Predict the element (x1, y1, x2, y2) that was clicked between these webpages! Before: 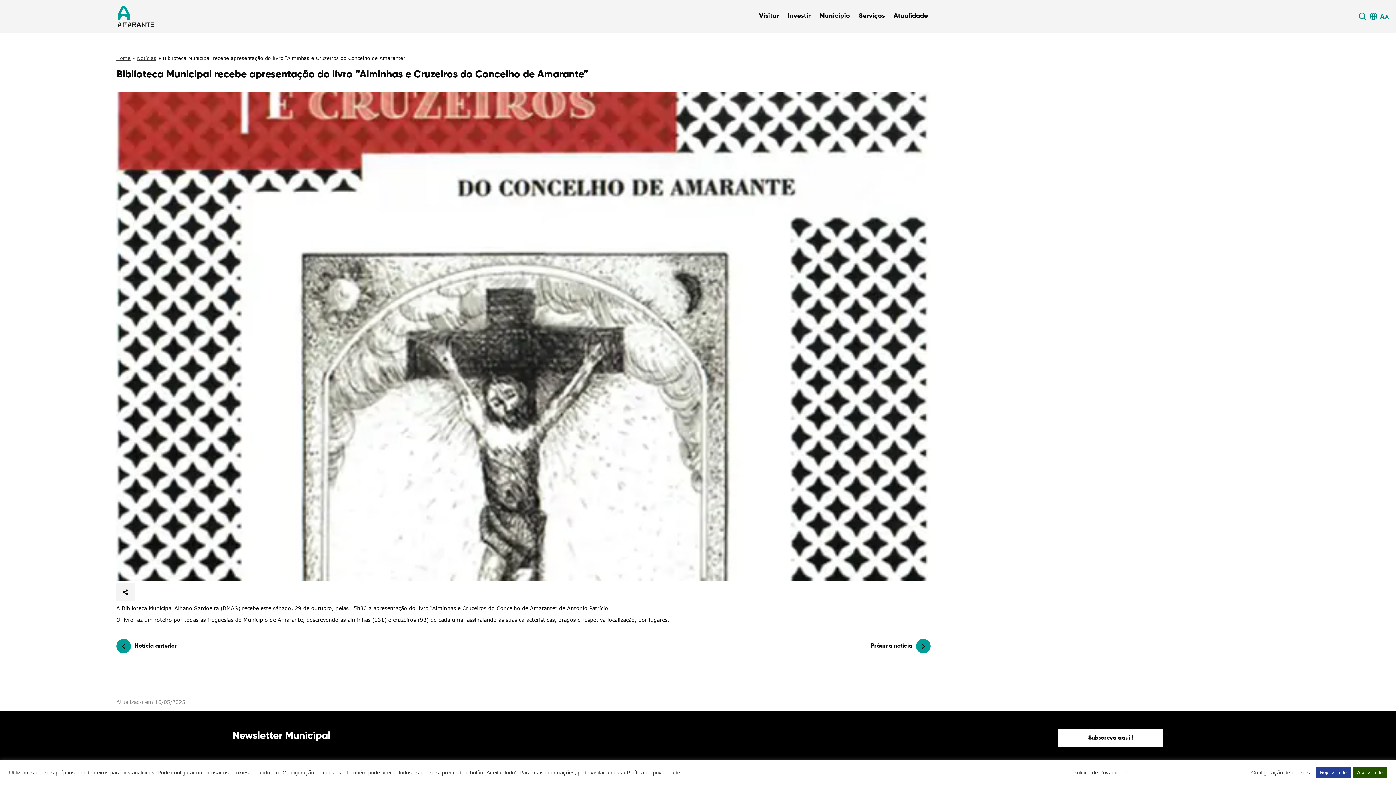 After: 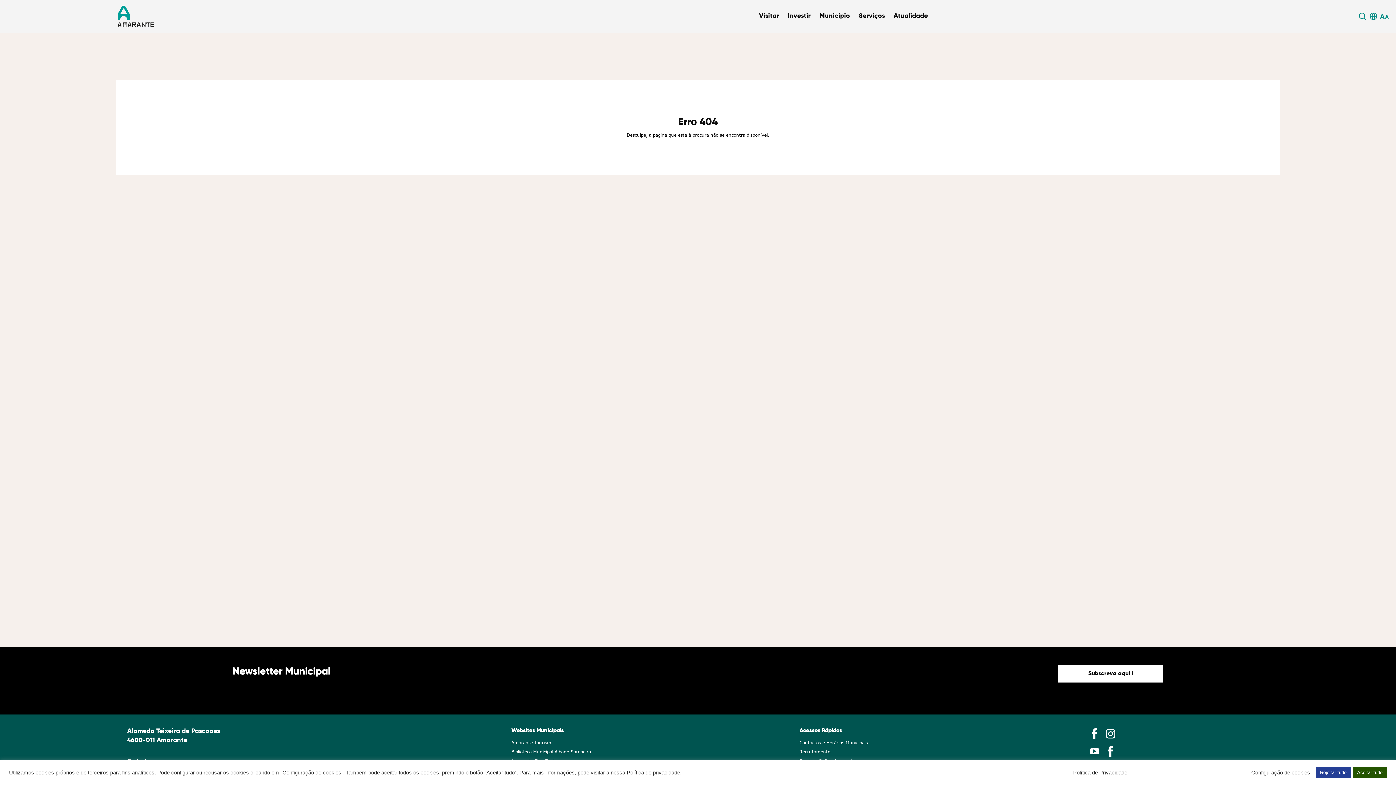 Action: label: Política de Privacidade bbox: (1073, 769, 1146, 776)